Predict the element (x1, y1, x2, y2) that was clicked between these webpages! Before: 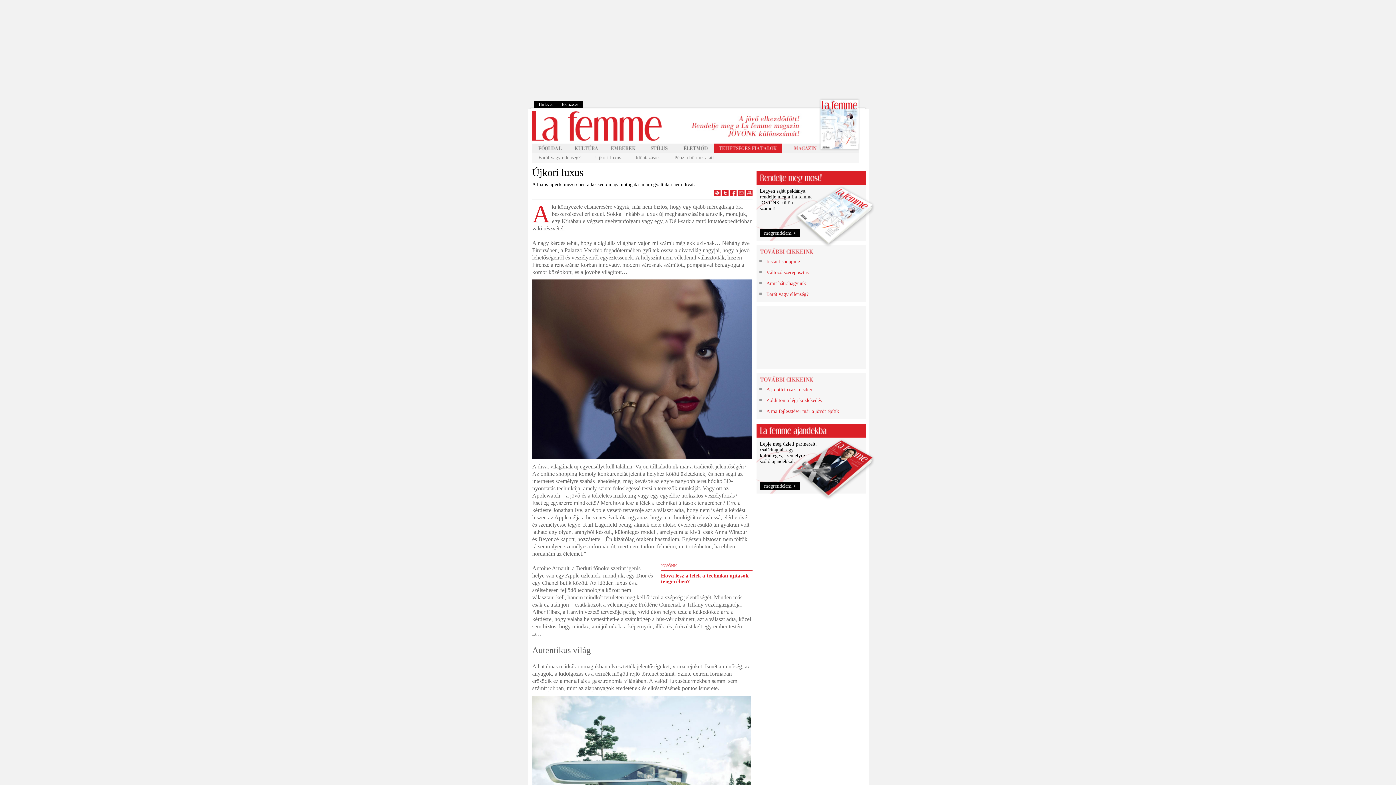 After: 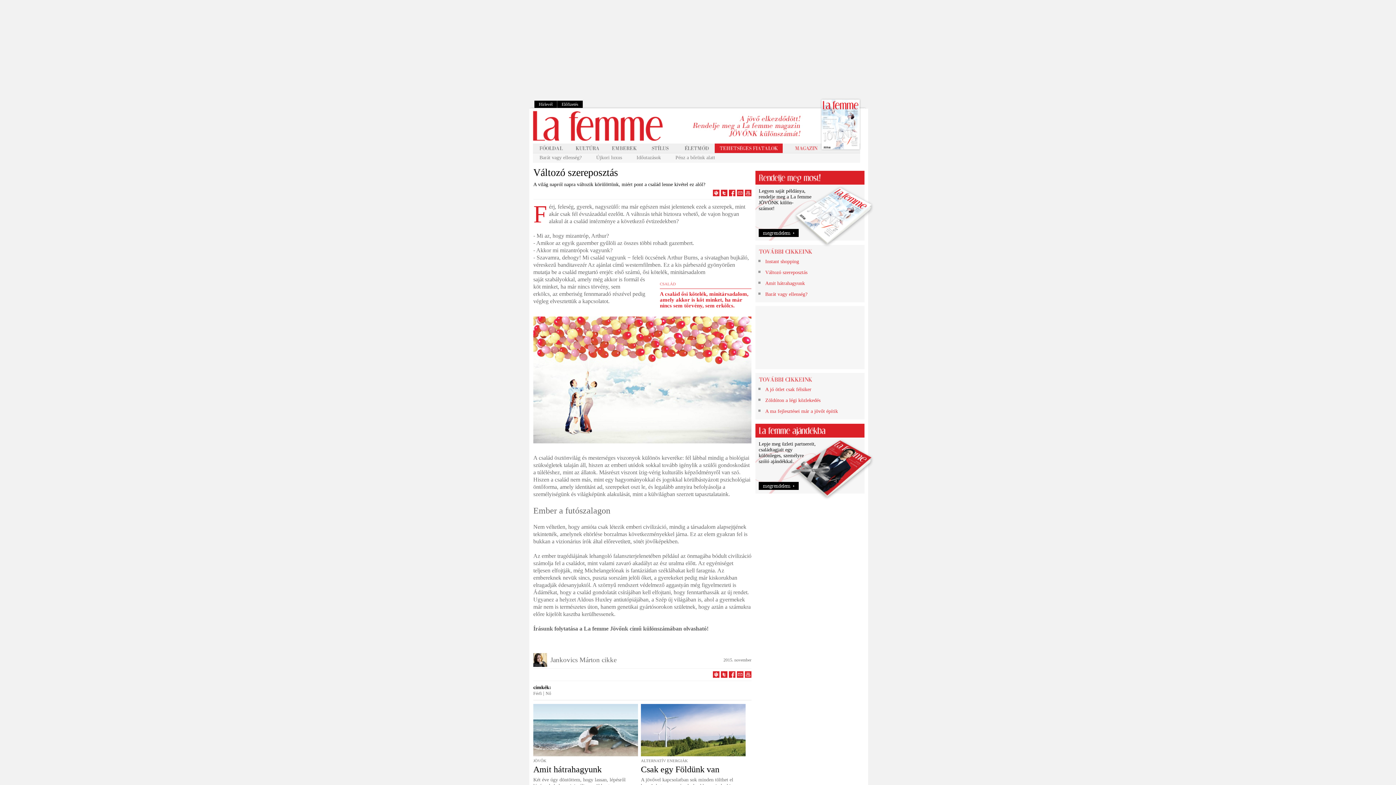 Action: label: Változó szereposztás bbox: (766, 269, 808, 275)